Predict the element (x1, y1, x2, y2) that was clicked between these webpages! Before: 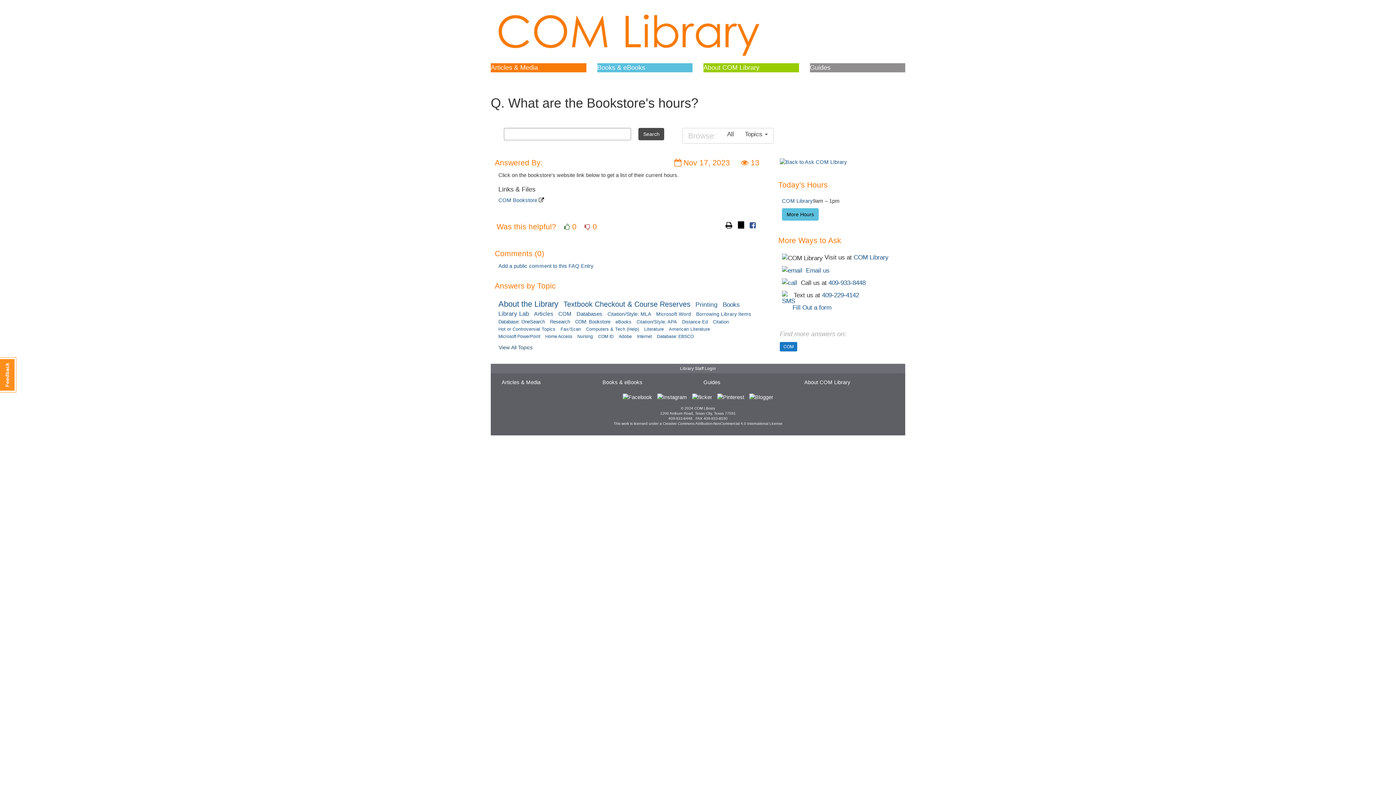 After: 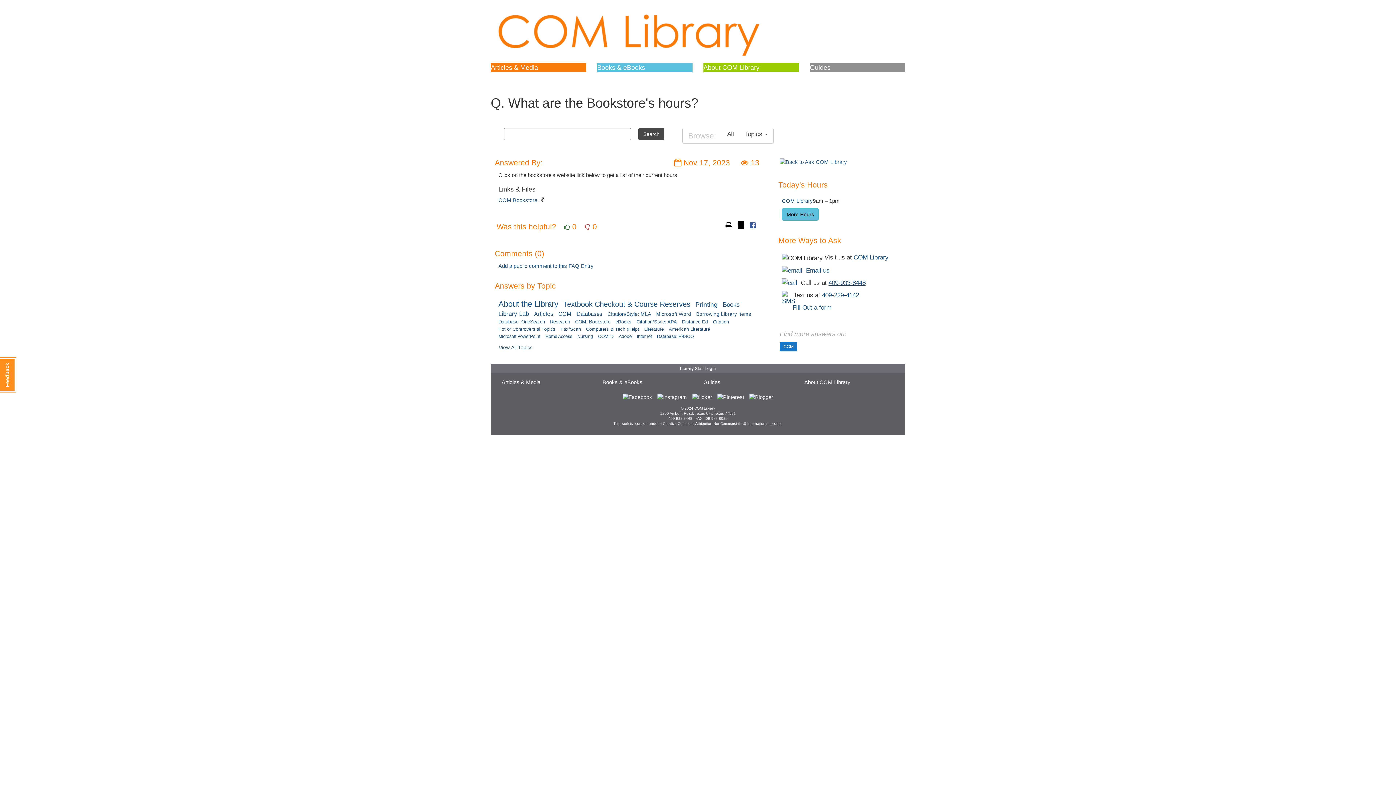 Action: label: 409-933-8448 bbox: (828, 279, 865, 286)